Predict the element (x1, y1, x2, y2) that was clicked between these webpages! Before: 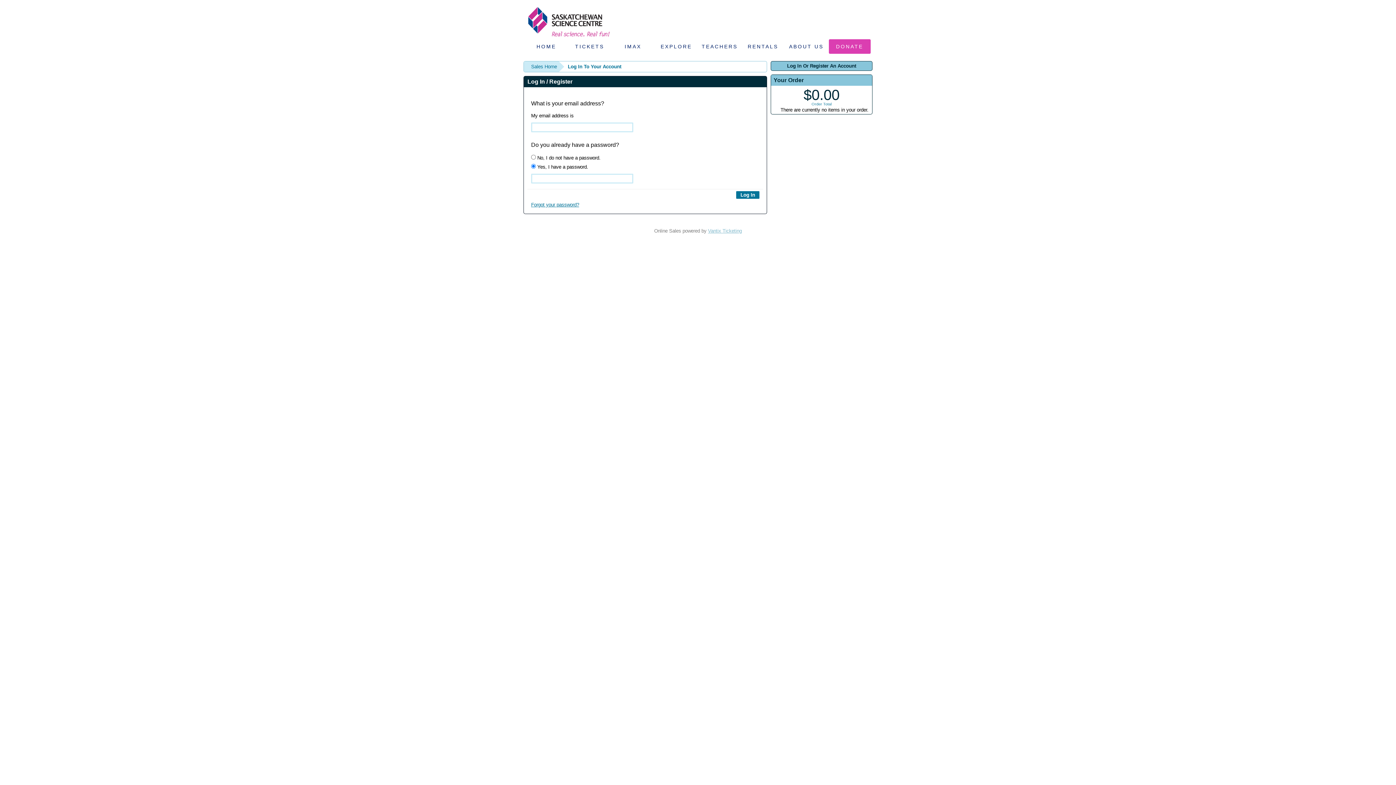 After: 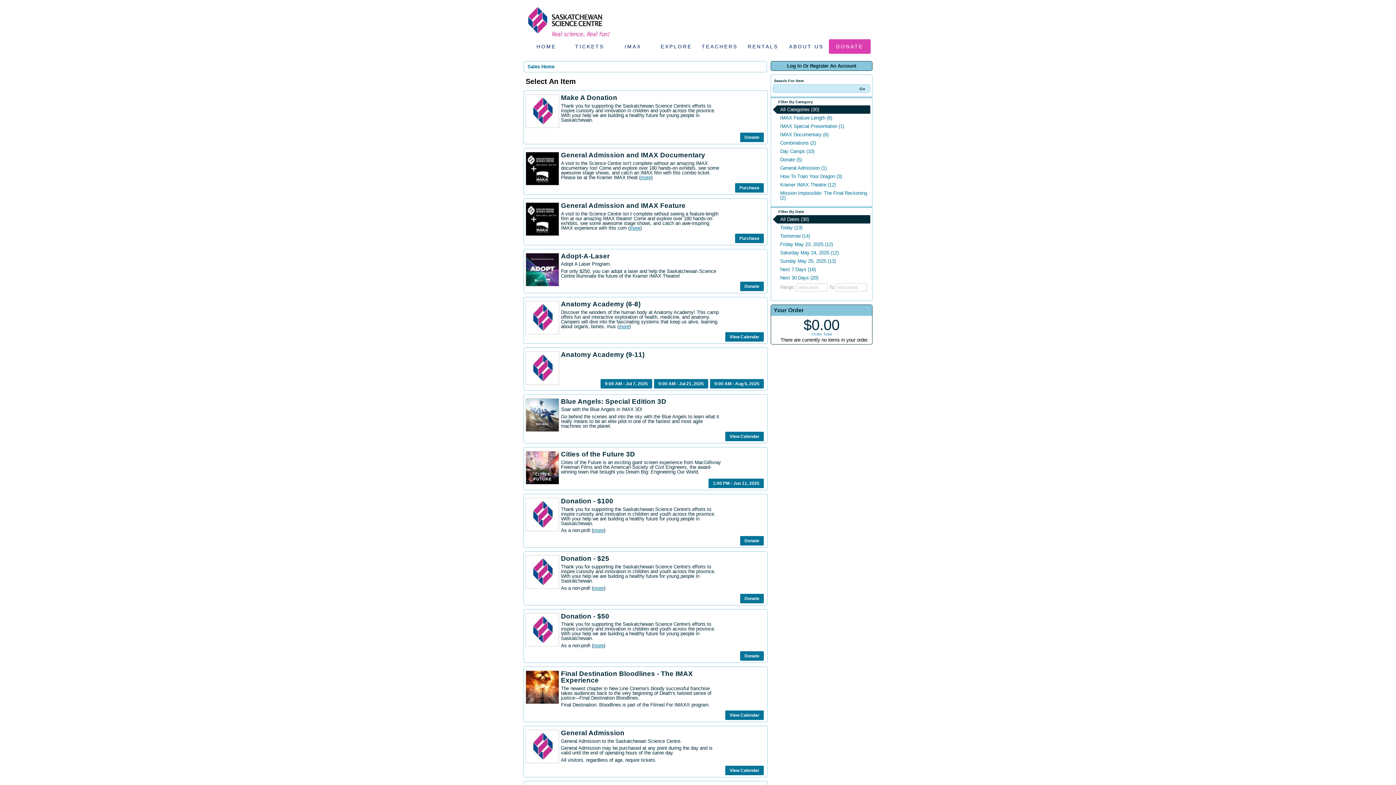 Action: label: Sales Home bbox: (524, 61, 564, 72)